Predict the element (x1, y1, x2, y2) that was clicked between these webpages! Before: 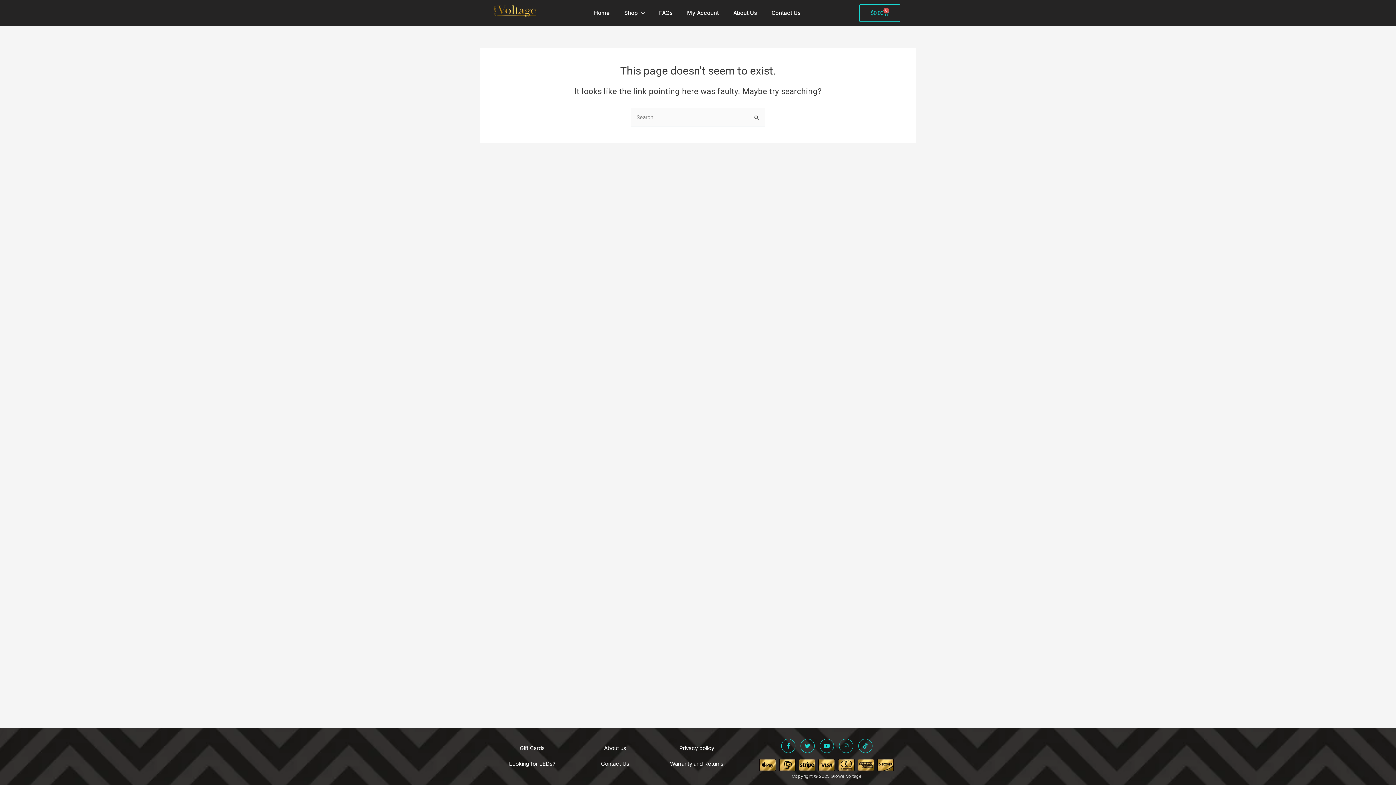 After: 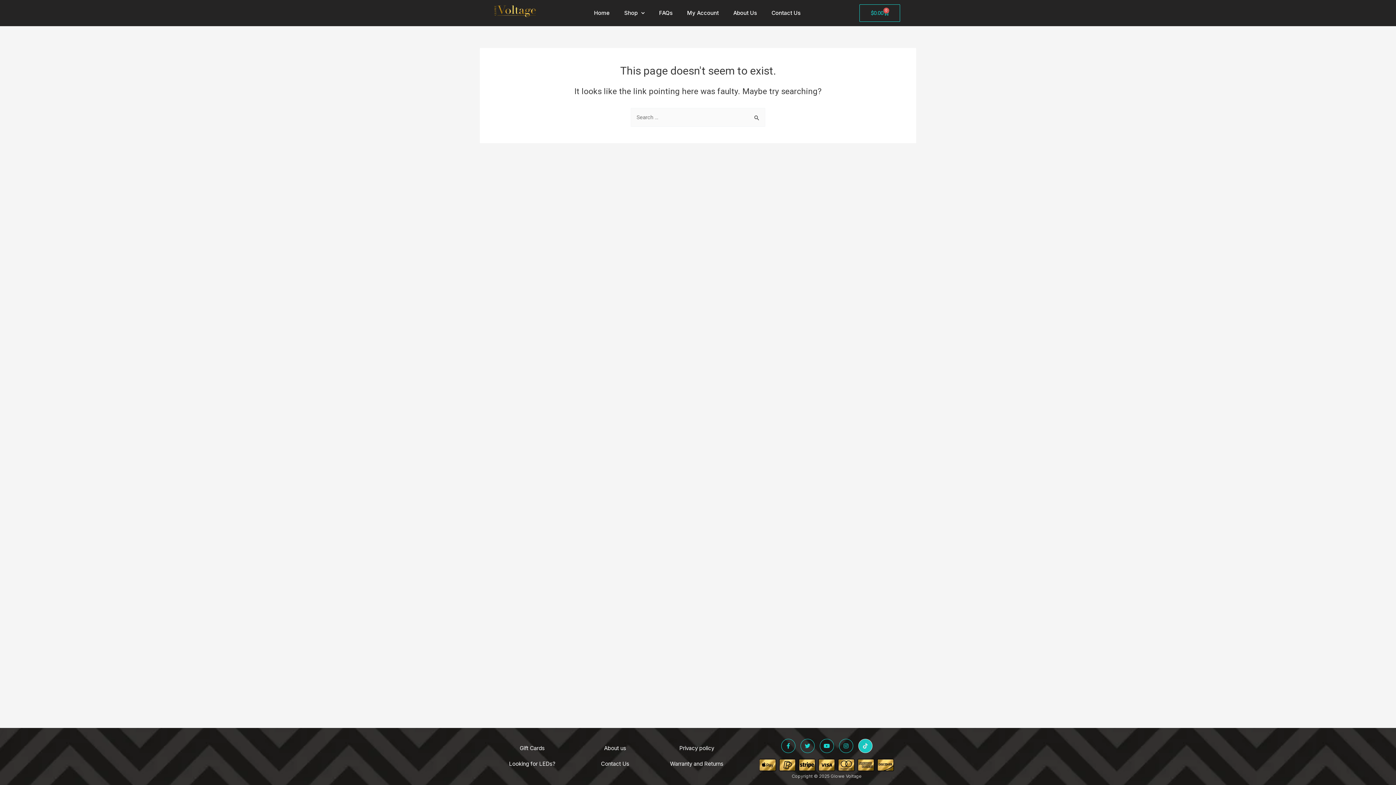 Action: label: Tiktok bbox: (858, 739, 872, 753)